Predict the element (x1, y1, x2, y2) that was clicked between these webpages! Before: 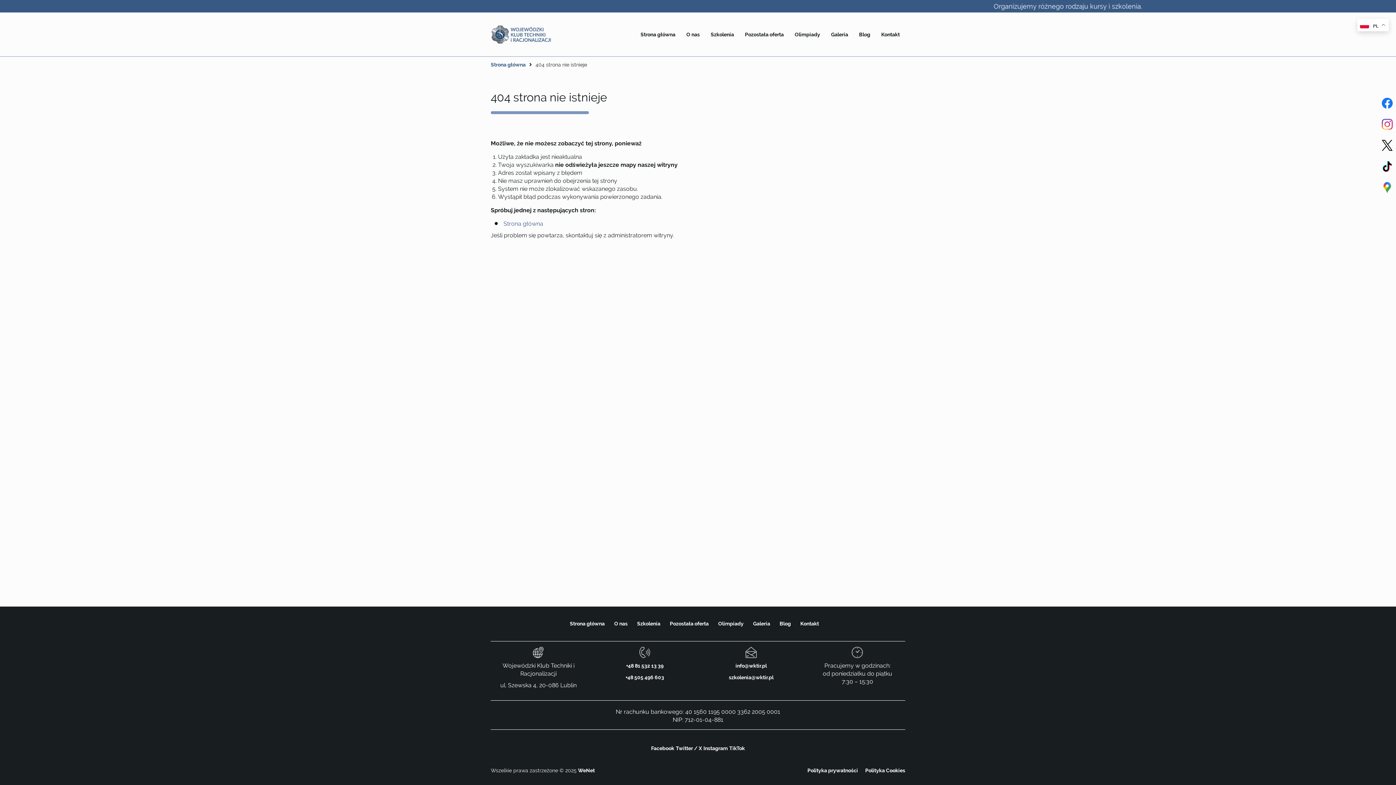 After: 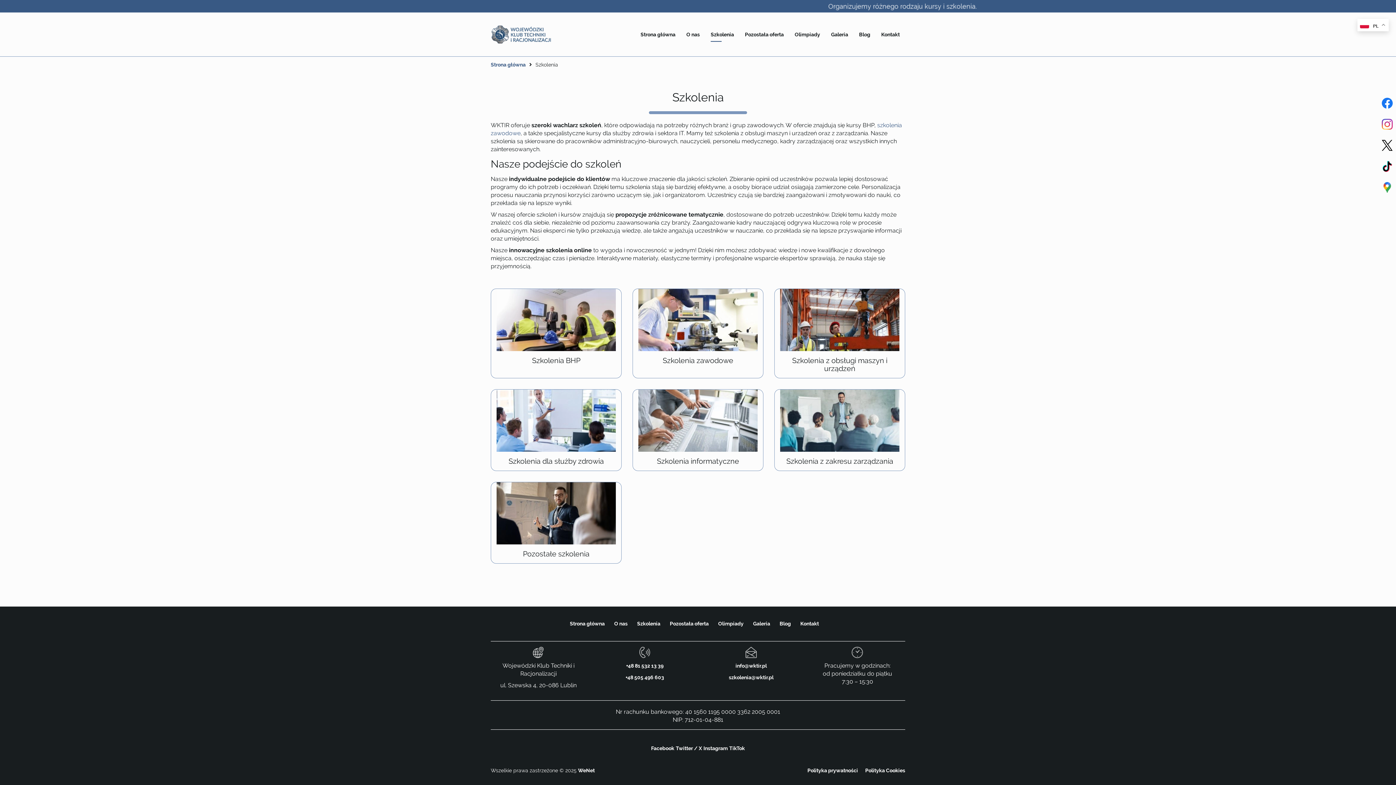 Action: bbox: (707, 28, 737, 40) label: Szkolenia